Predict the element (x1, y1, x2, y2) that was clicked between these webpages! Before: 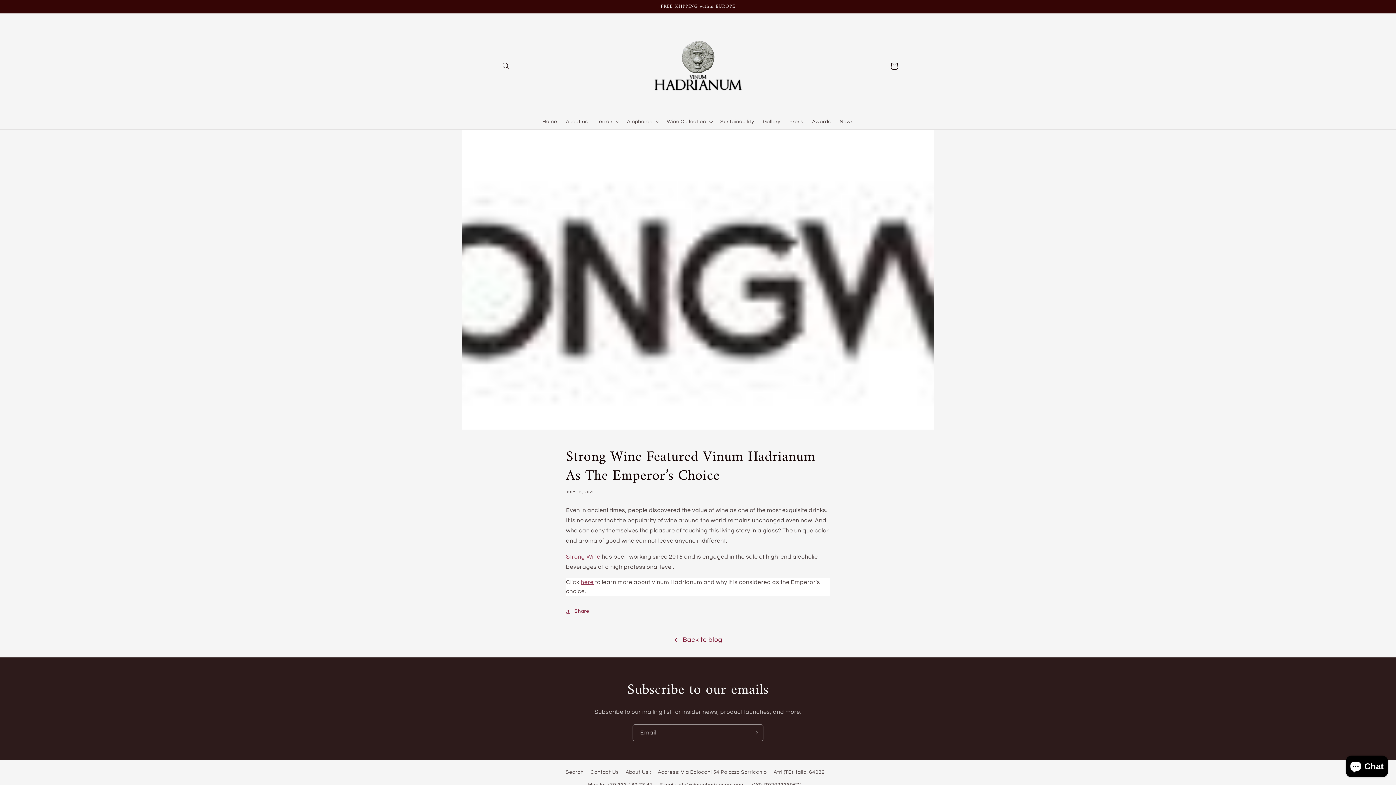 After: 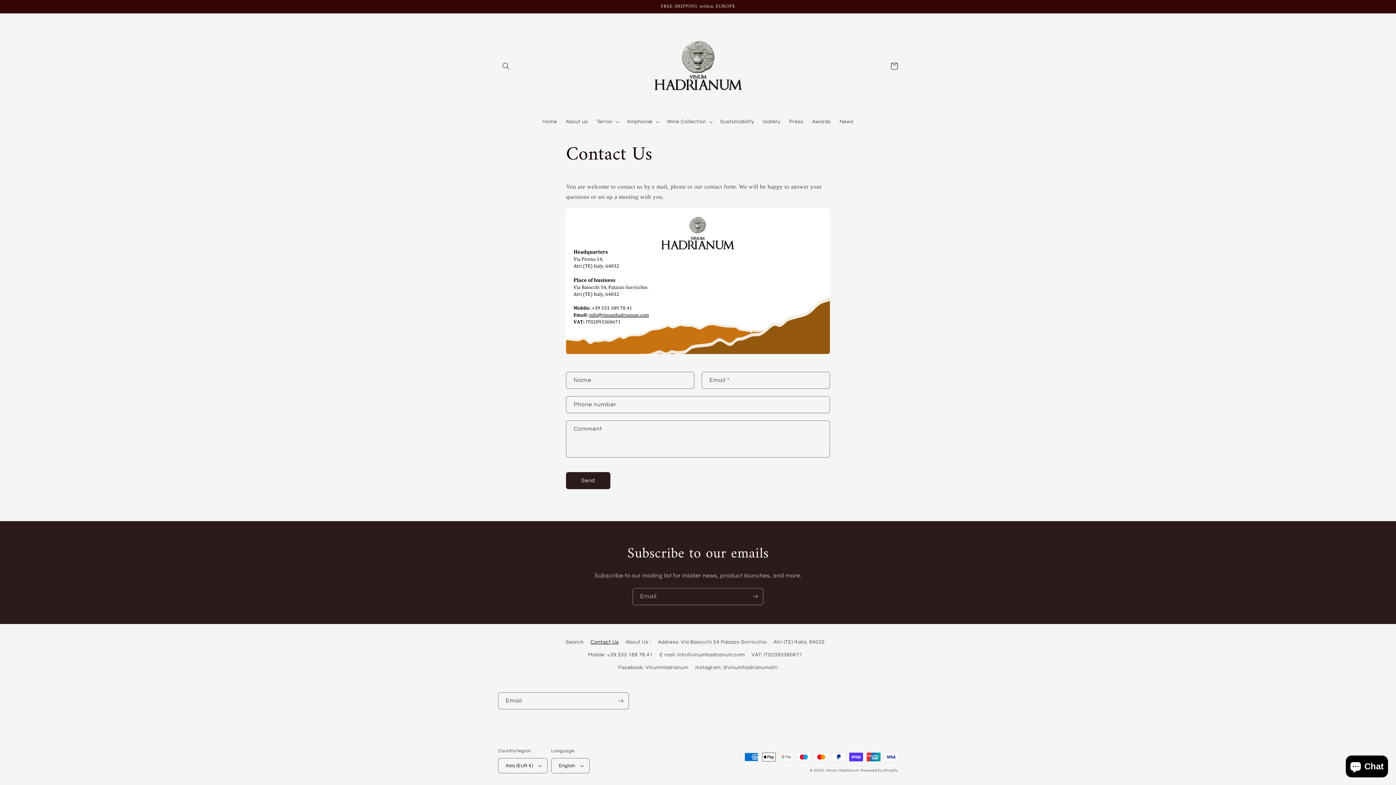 Action: label: Contact Us bbox: (590, 766, 619, 779)